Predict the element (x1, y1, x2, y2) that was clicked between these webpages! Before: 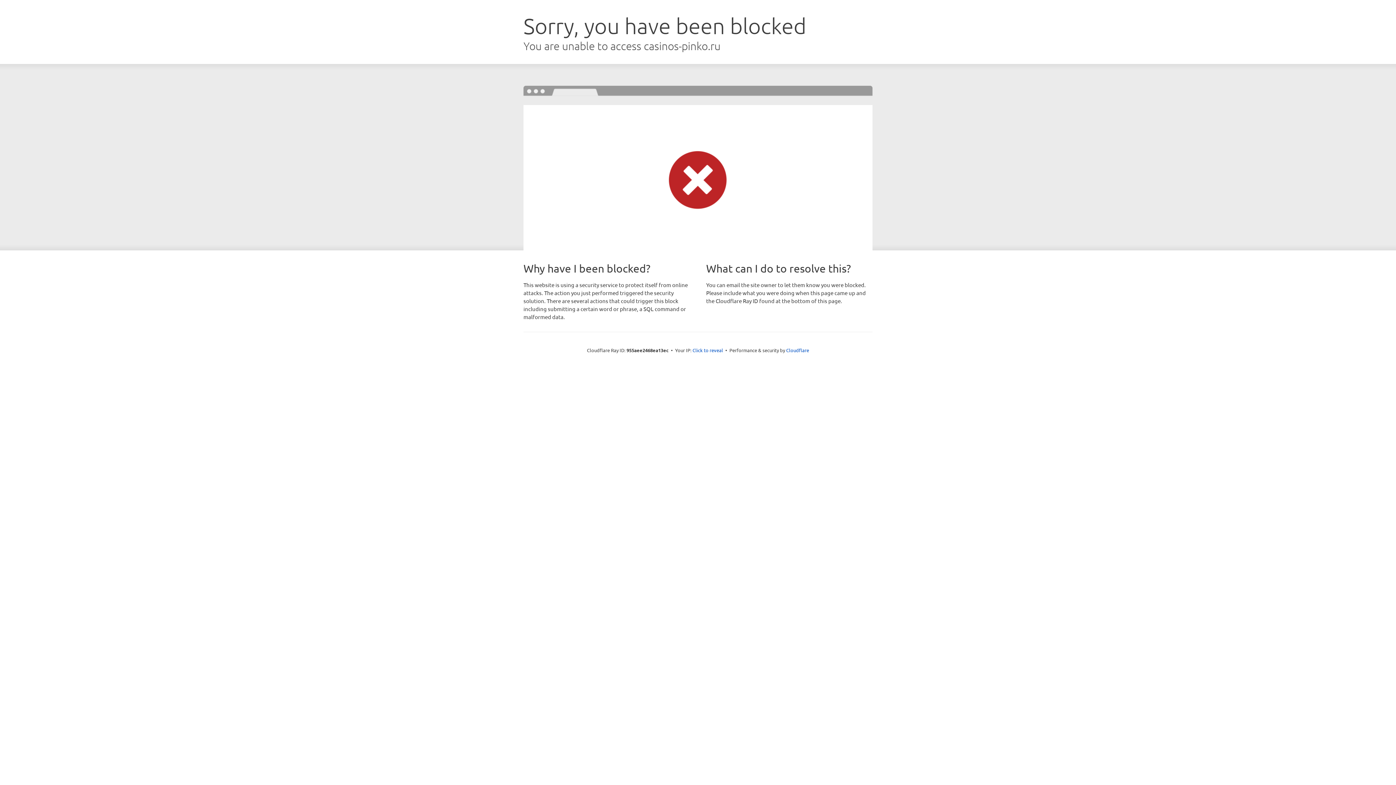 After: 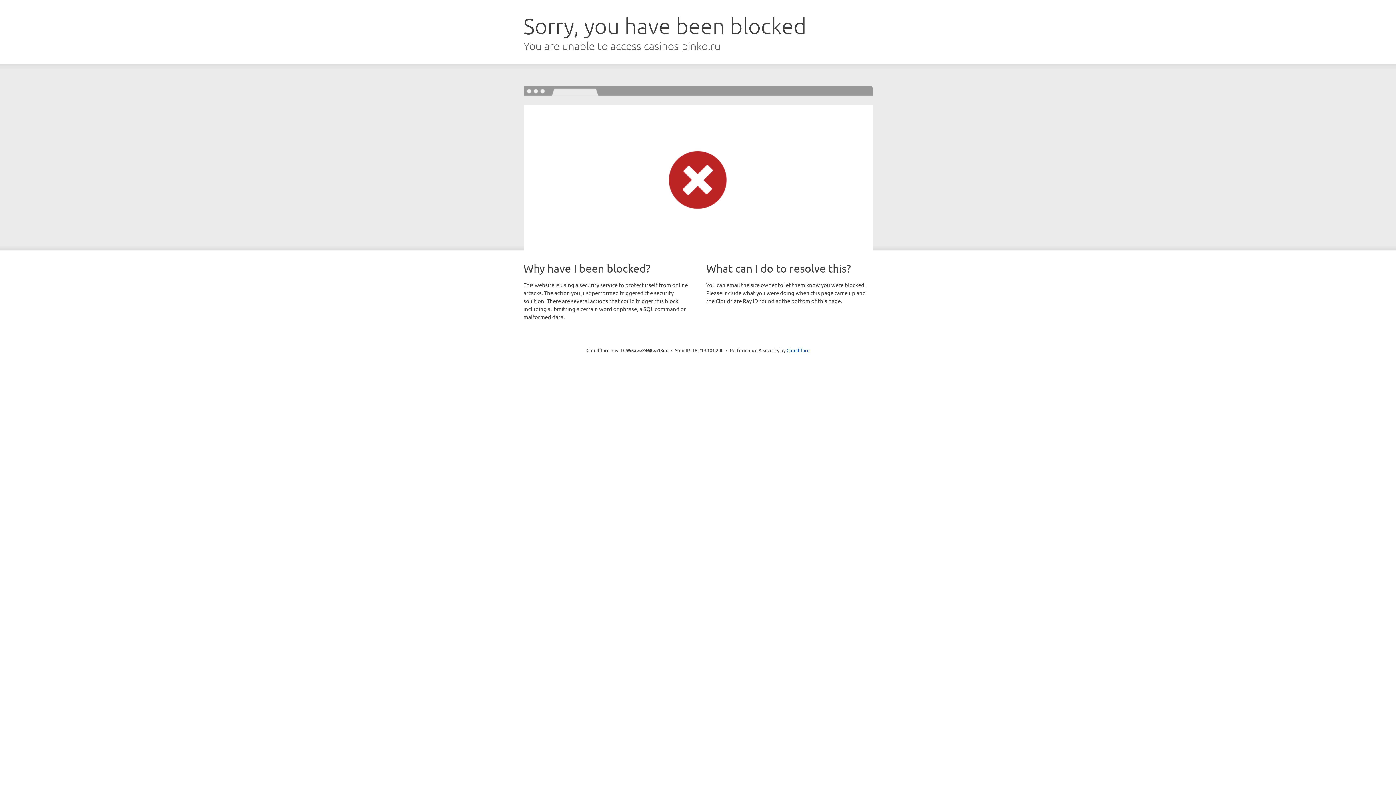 Action: bbox: (692, 346, 723, 353) label: Click to reveal